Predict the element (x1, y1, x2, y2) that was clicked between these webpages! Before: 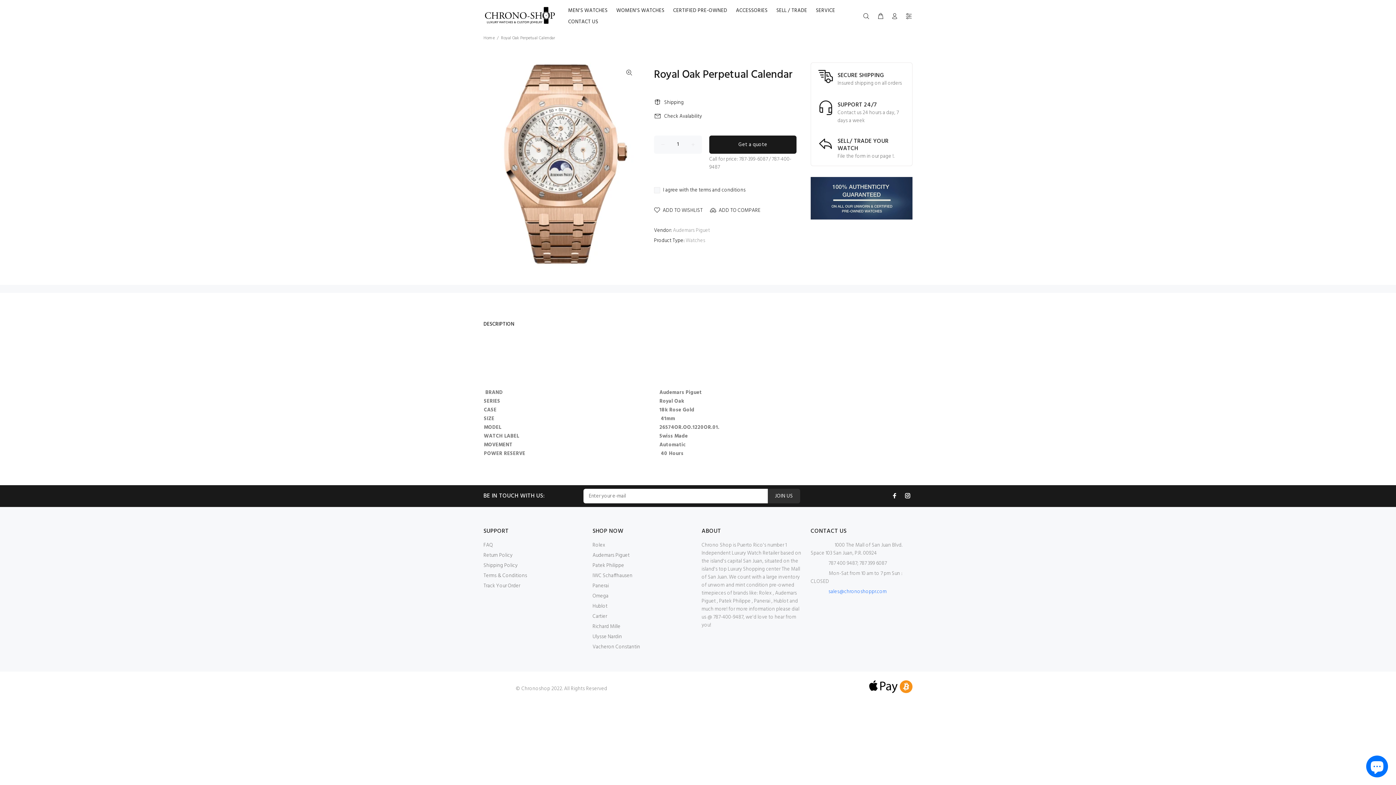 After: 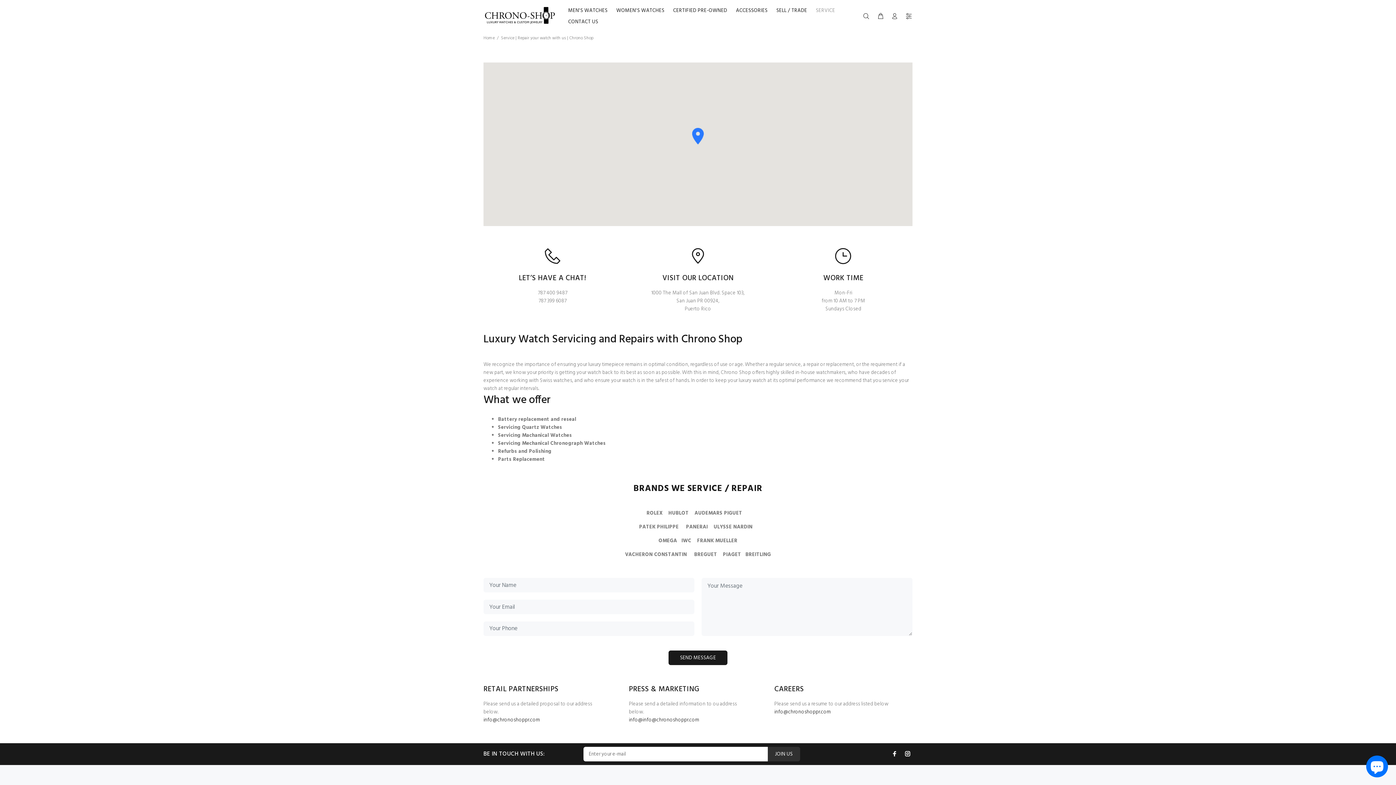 Action: bbox: (811, 5, 839, 16) label: SERVICE